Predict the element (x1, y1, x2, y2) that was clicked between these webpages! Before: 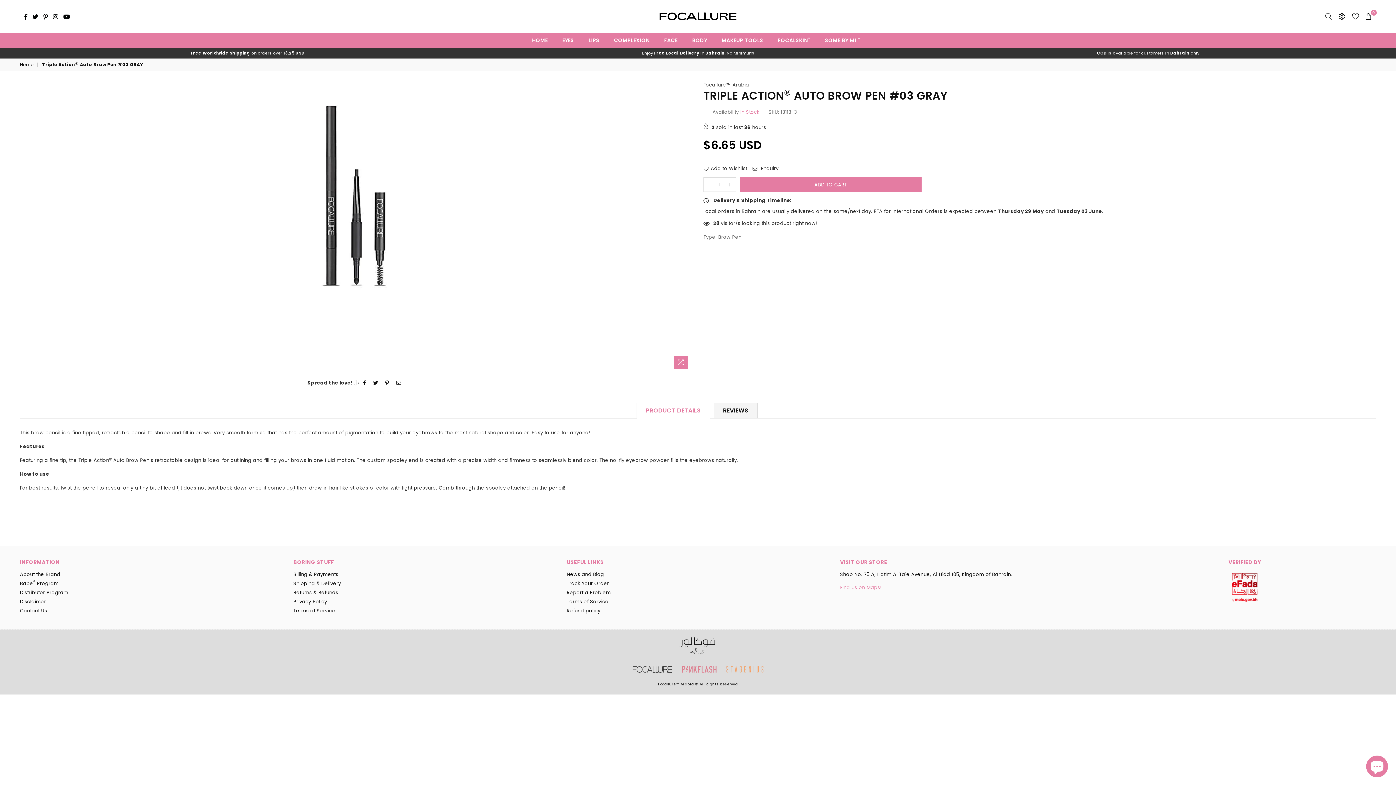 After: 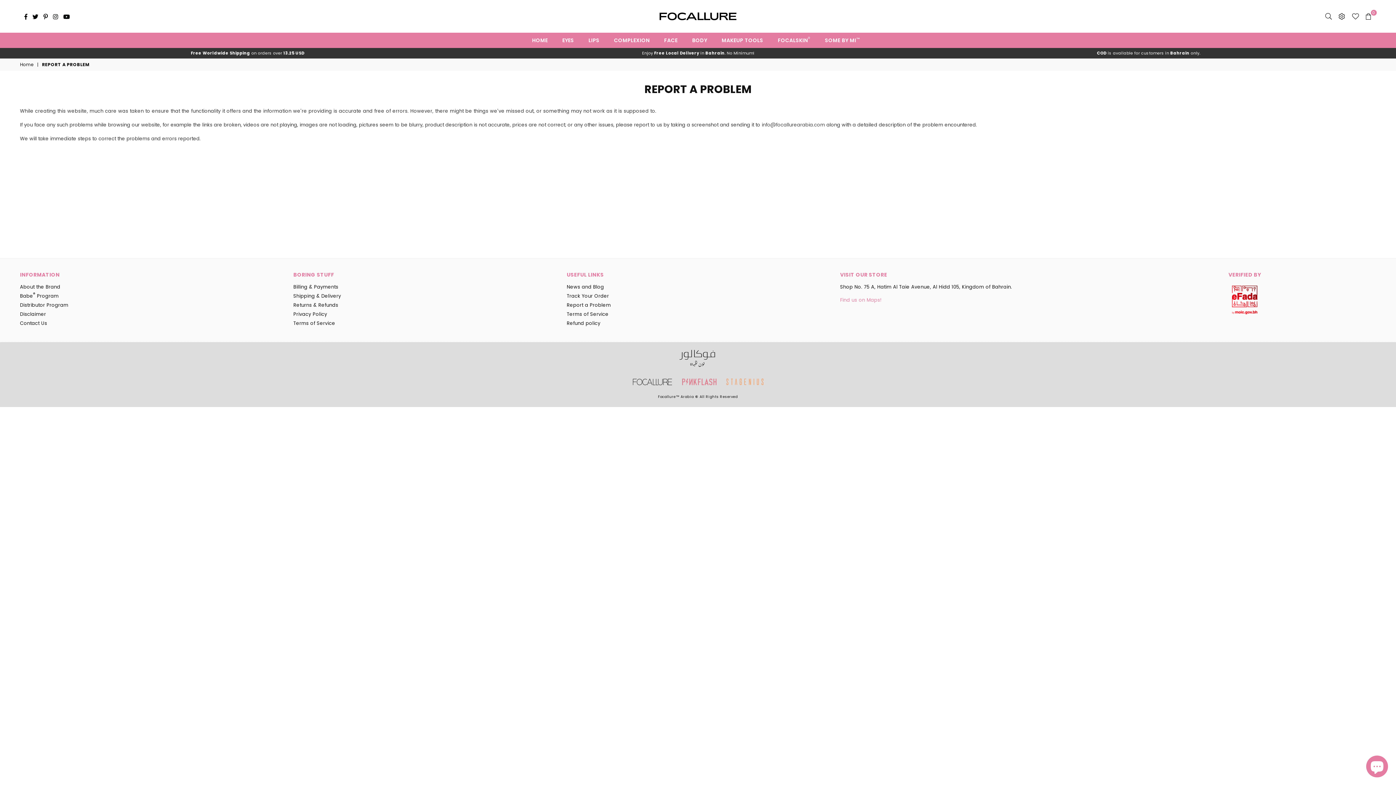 Action: label: Report a Problem bbox: (566, 589, 610, 596)